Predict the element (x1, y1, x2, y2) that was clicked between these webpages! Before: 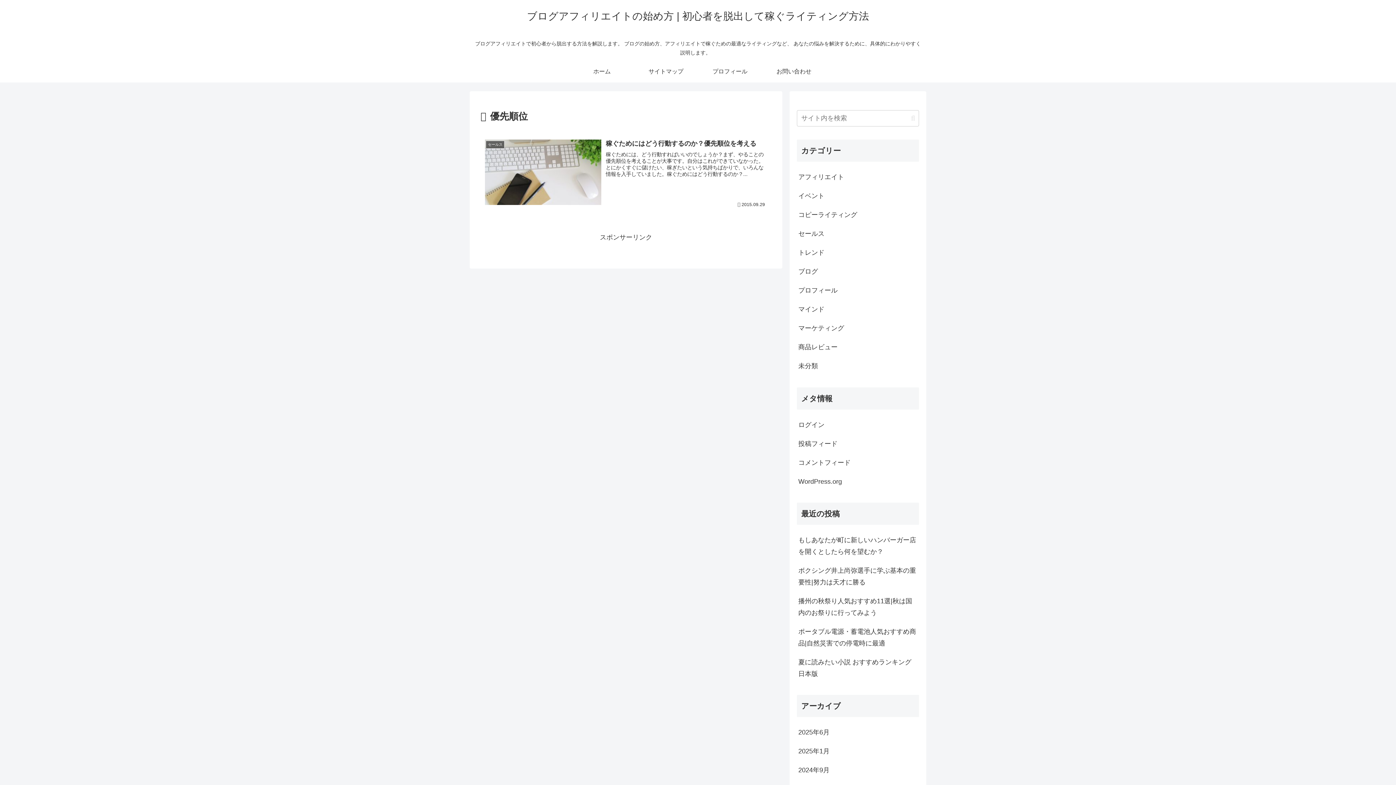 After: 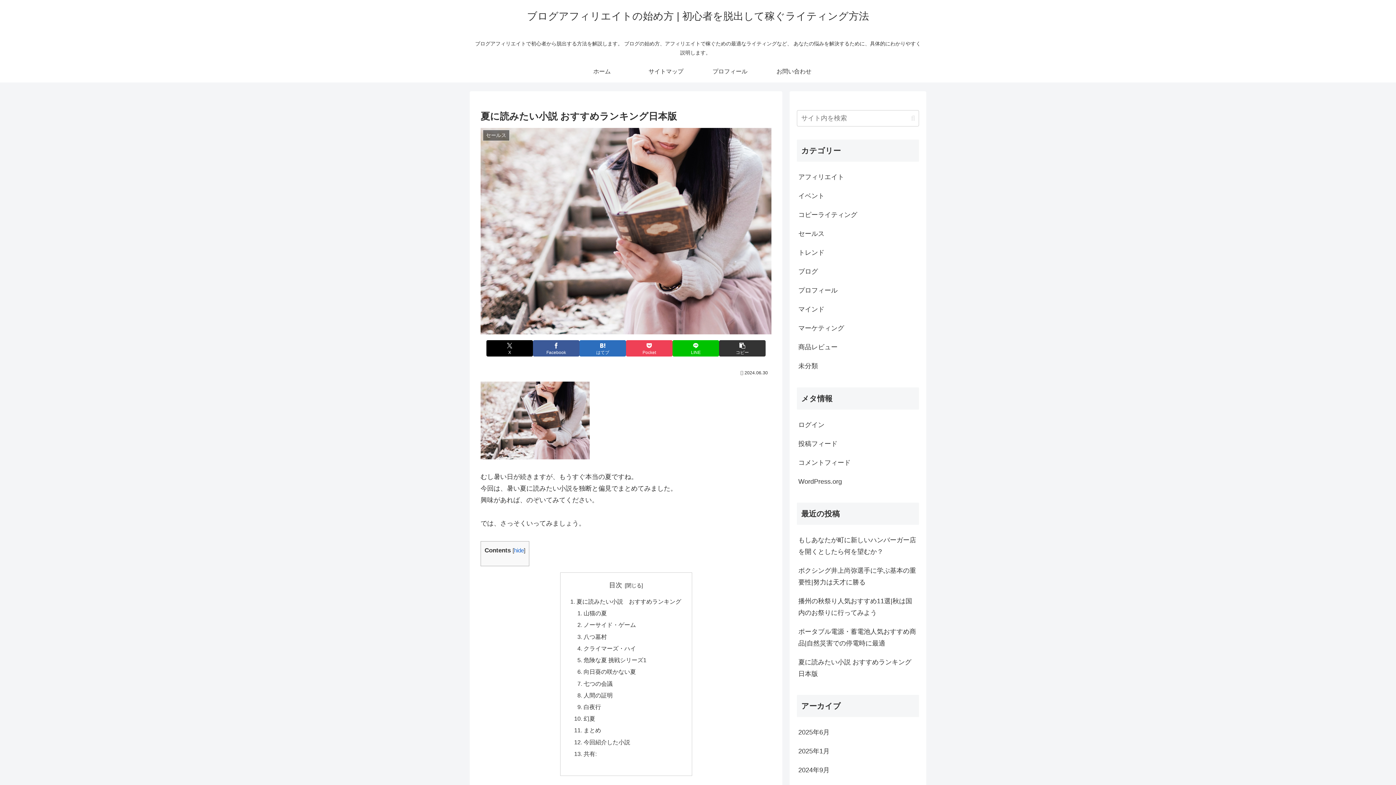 Action: bbox: (797, 653, 919, 683) label: 夏に読みたい小説 おすすめランキング日本版